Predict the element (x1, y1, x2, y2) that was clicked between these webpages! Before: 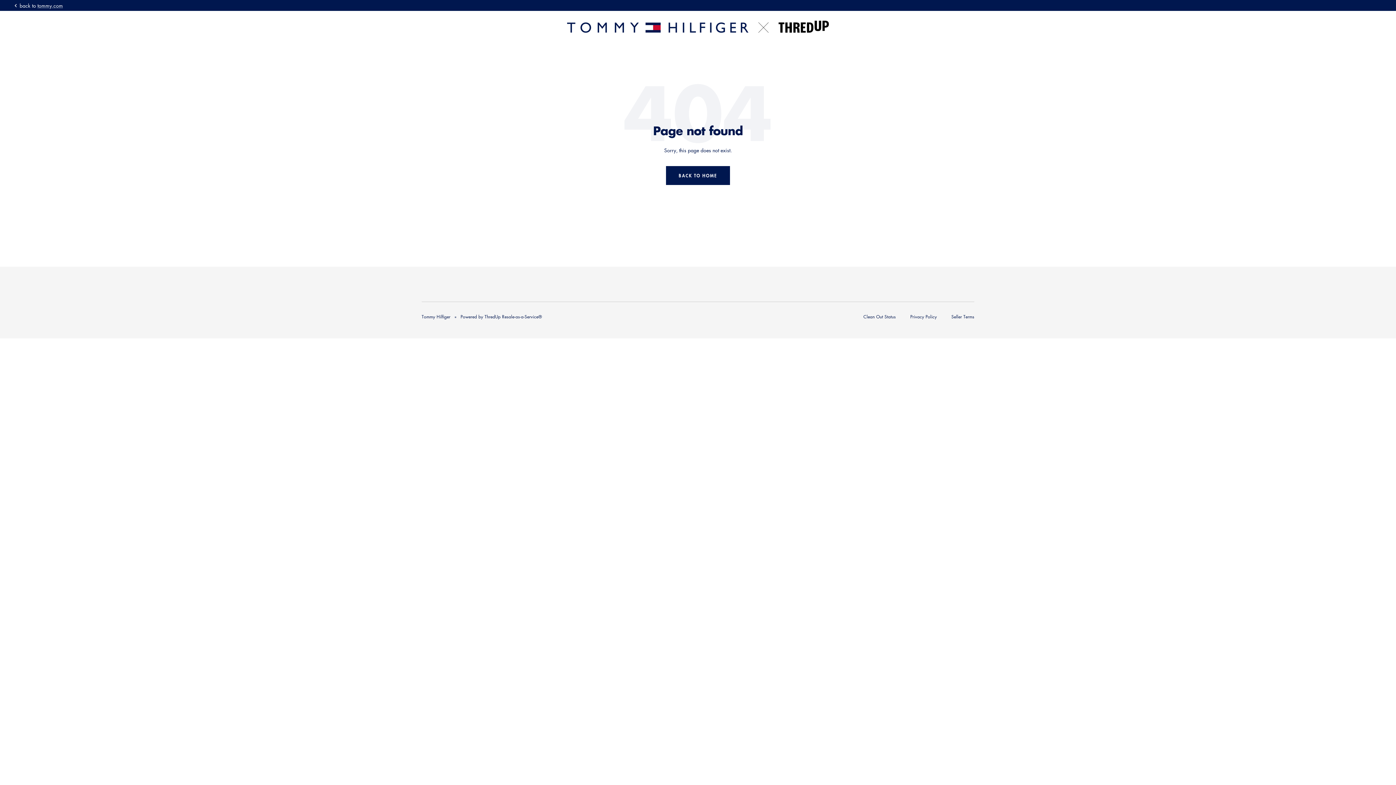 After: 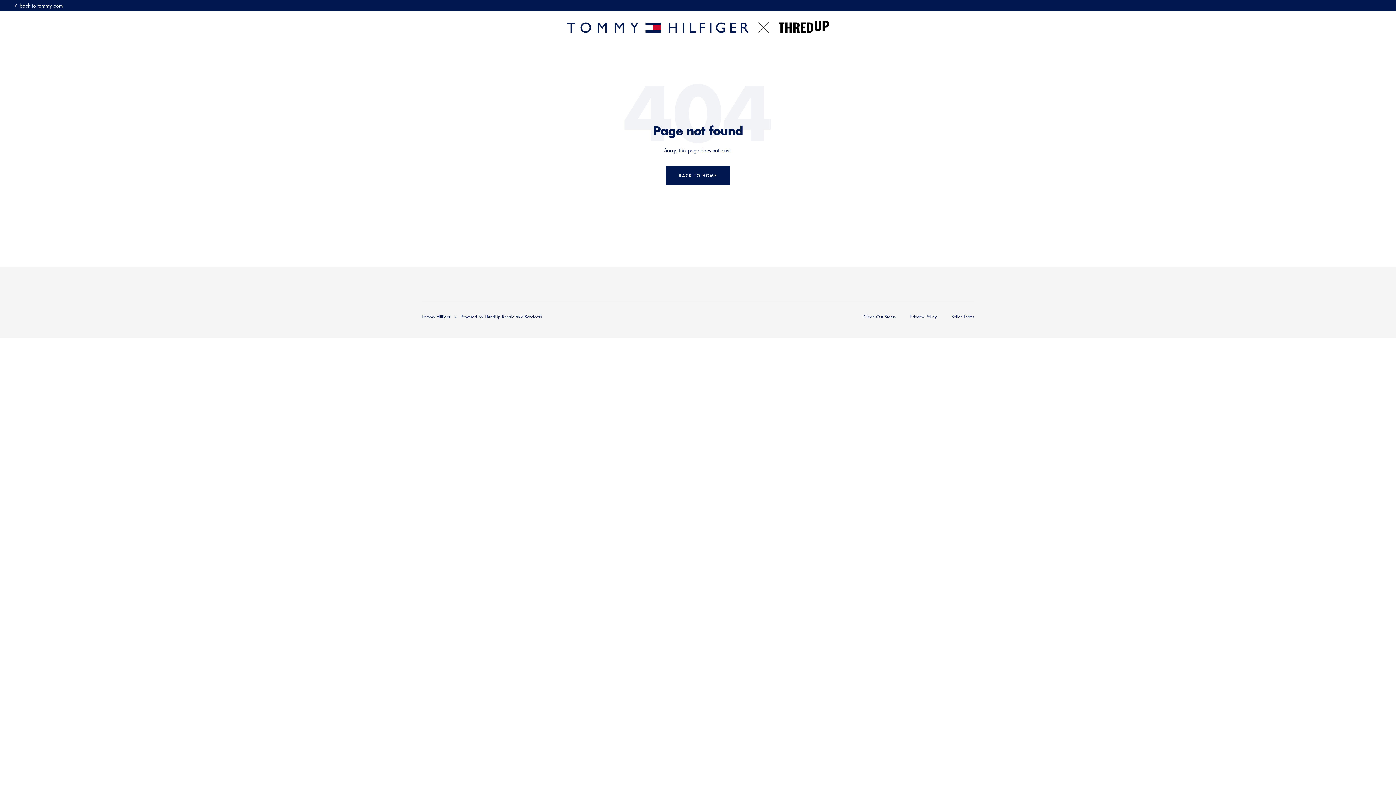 Action: bbox: (460, 313, 542, 320) label: Powered by ThredUp Resale-as-a-Service®